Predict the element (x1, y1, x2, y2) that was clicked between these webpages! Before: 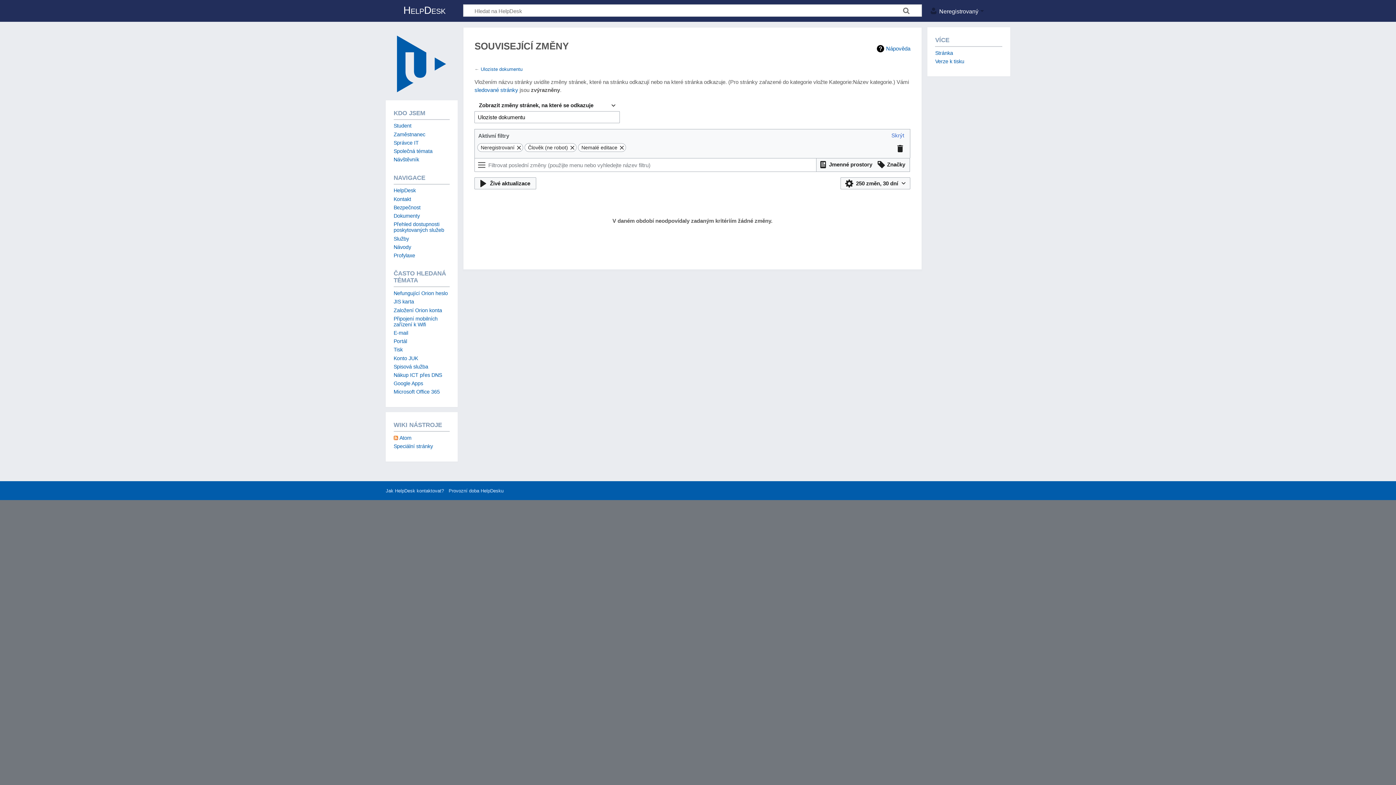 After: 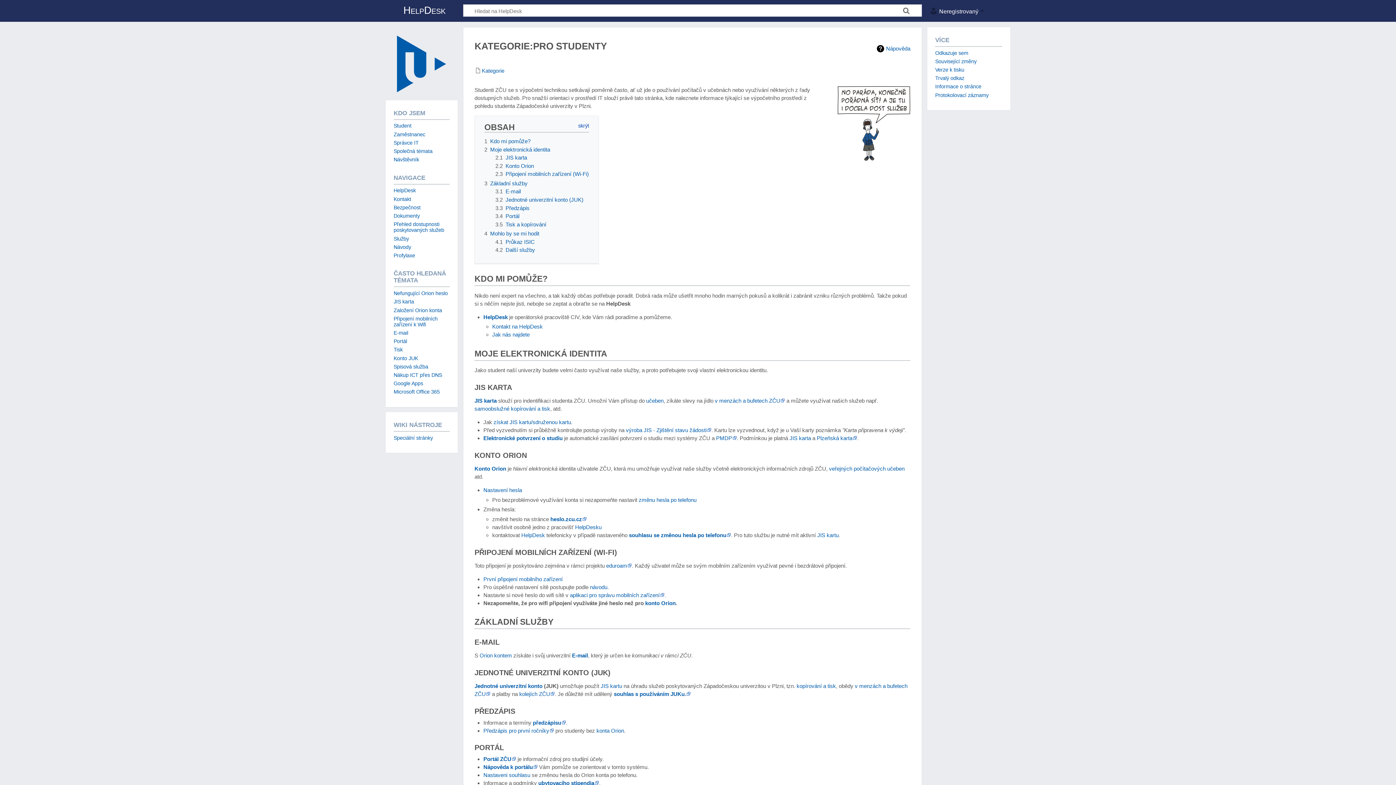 Action: label: Student bbox: (393, 123, 411, 128)